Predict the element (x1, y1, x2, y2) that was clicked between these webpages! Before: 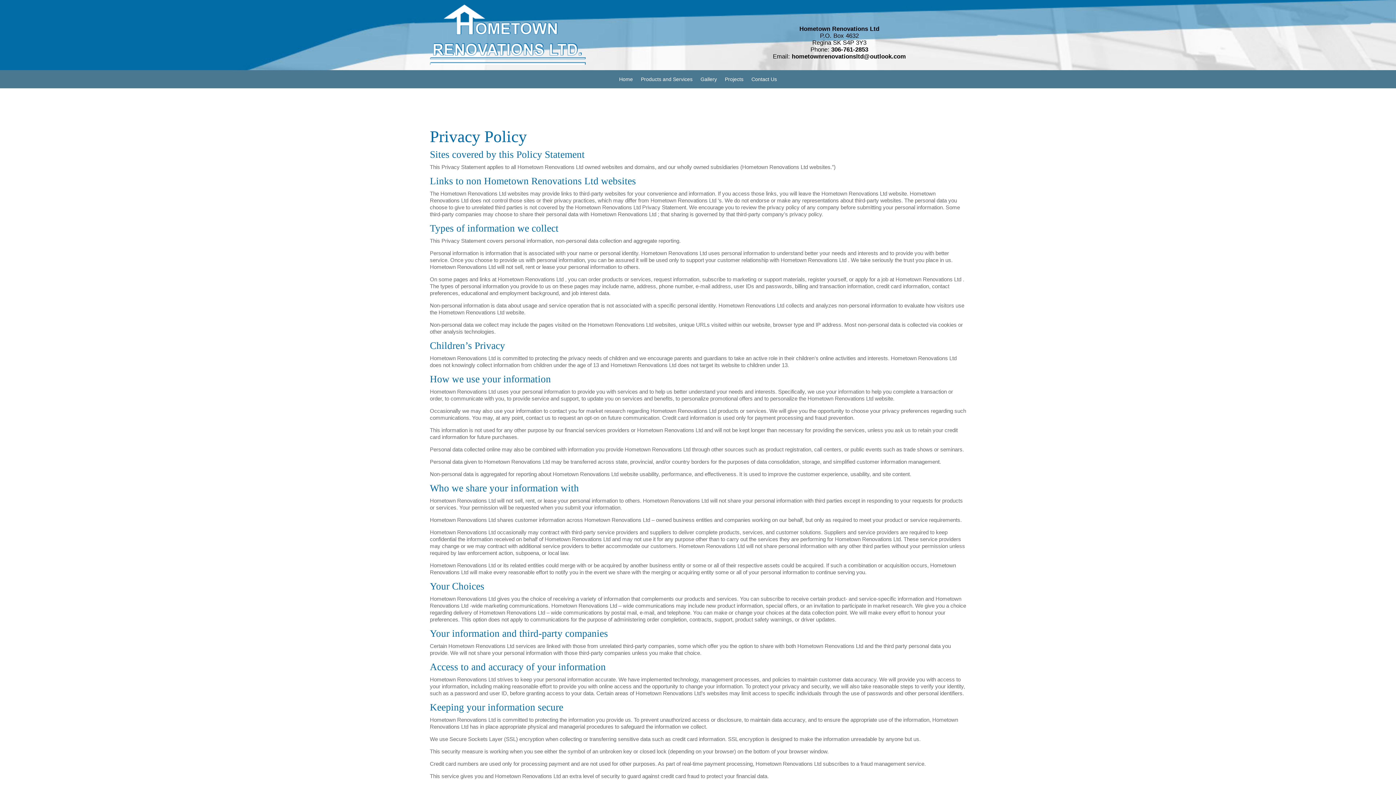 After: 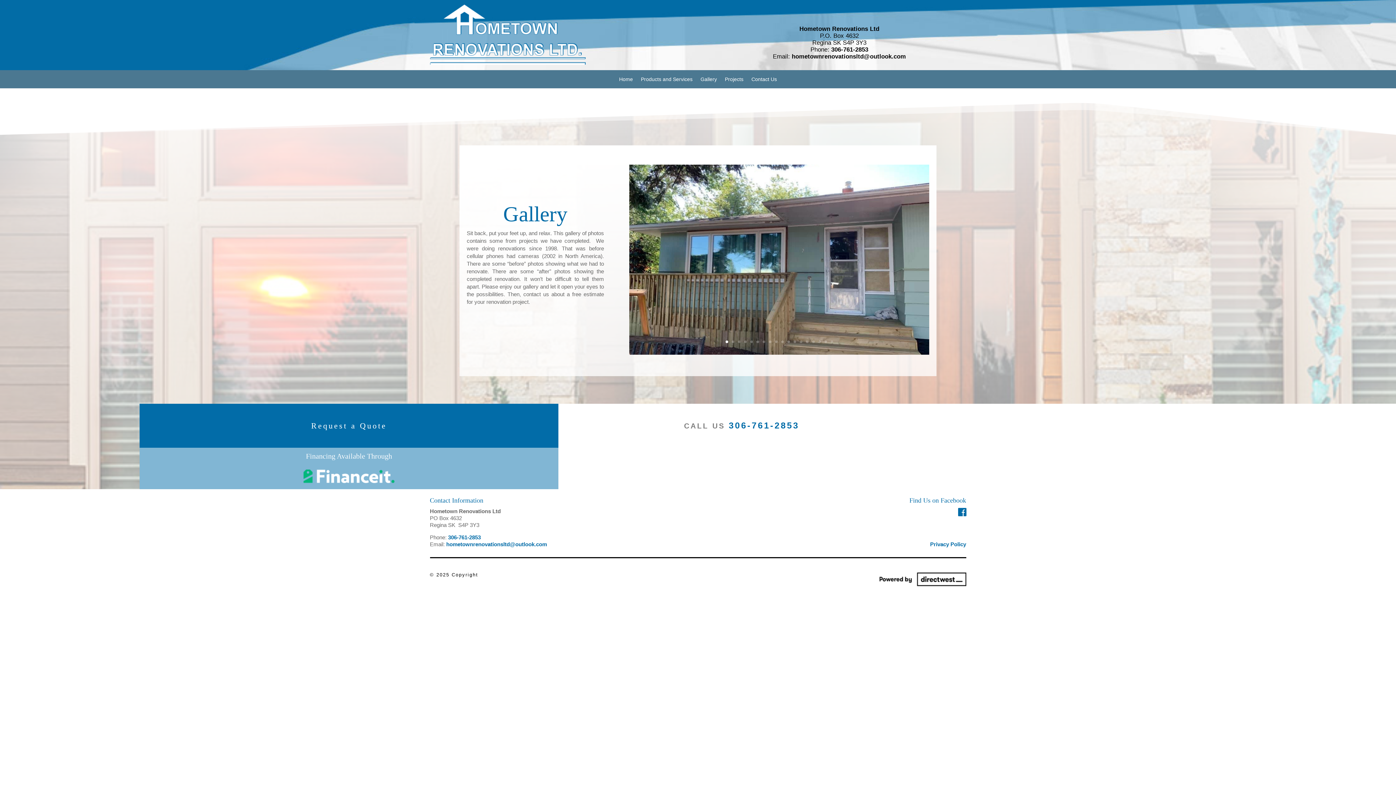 Action: label: Gallery bbox: (700, 76, 717, 84)